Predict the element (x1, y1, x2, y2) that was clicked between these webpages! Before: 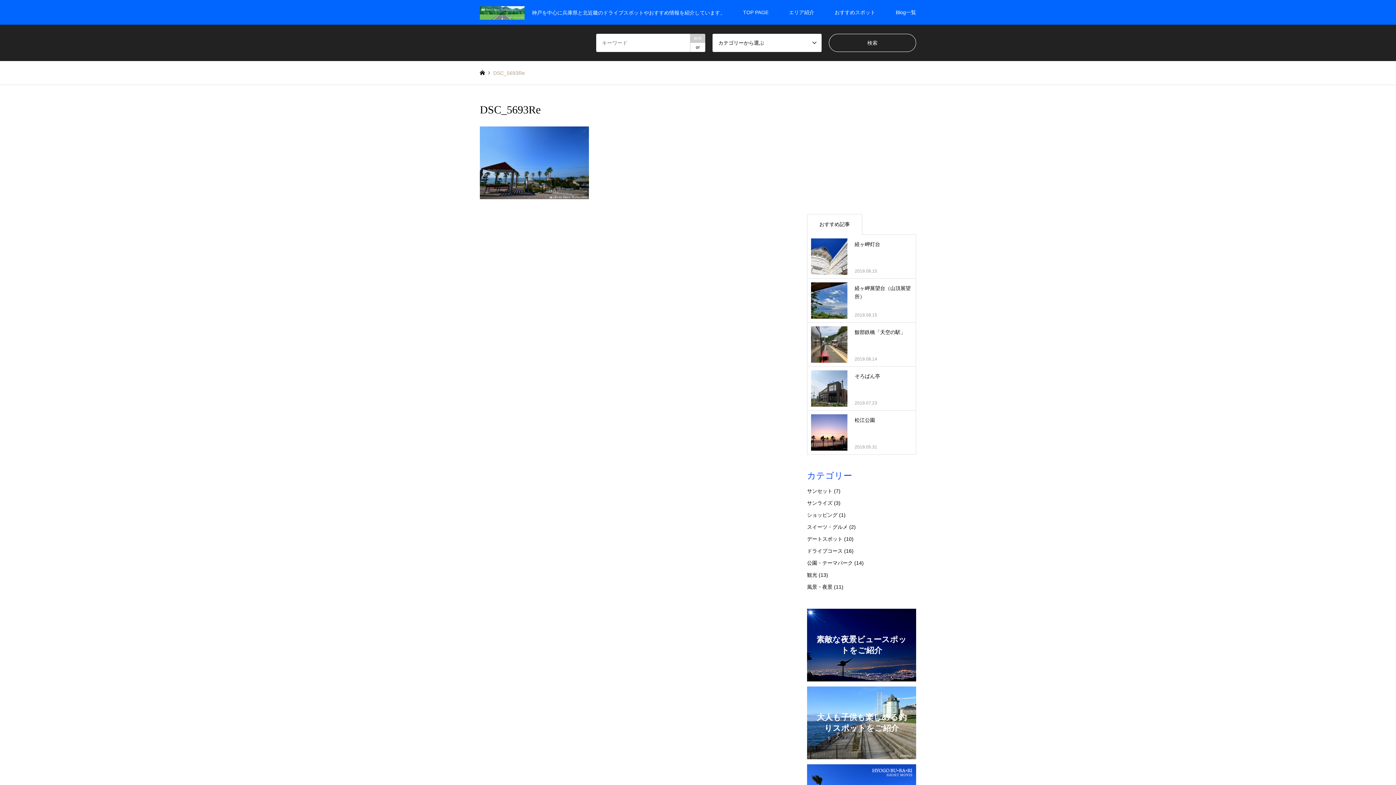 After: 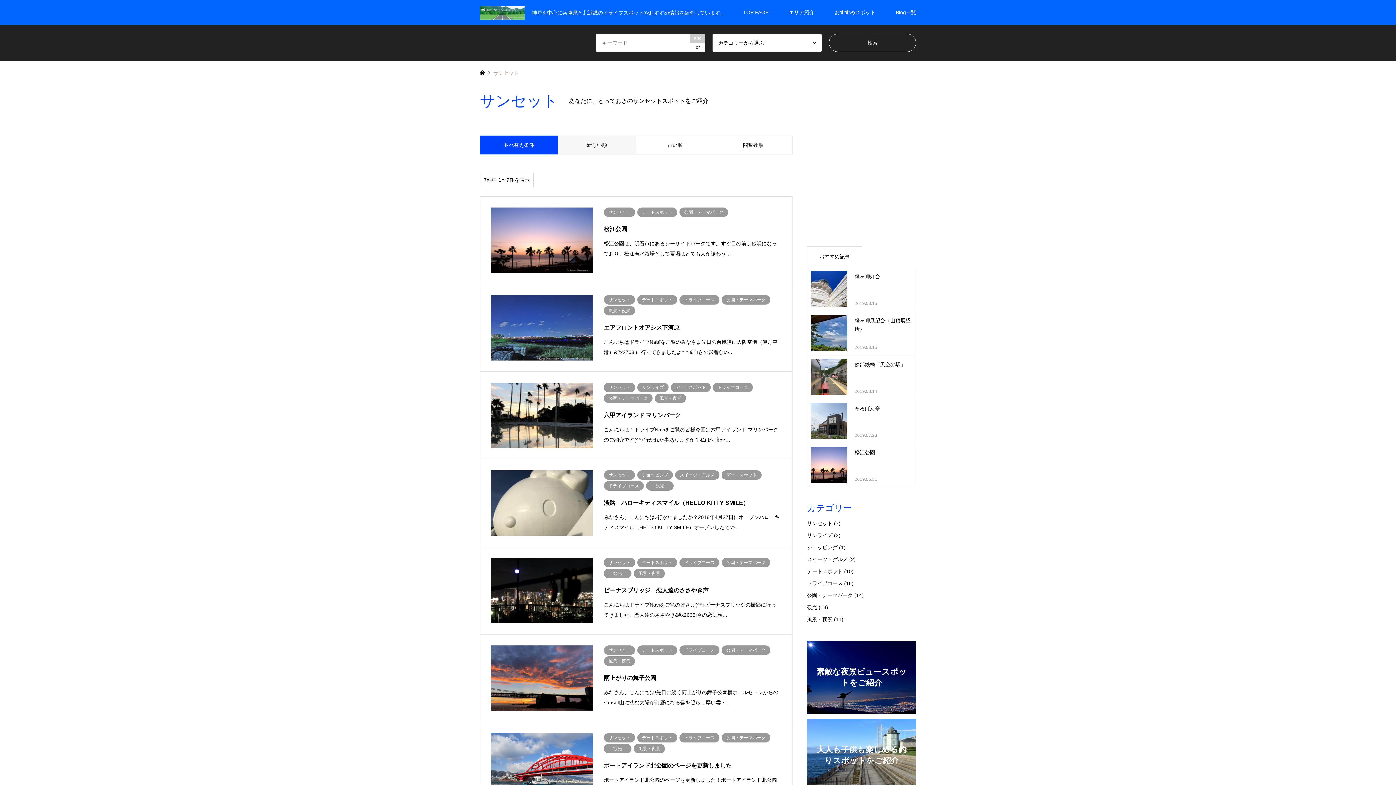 Action: label: サンセット bbox: (807, 488, 832, 494)